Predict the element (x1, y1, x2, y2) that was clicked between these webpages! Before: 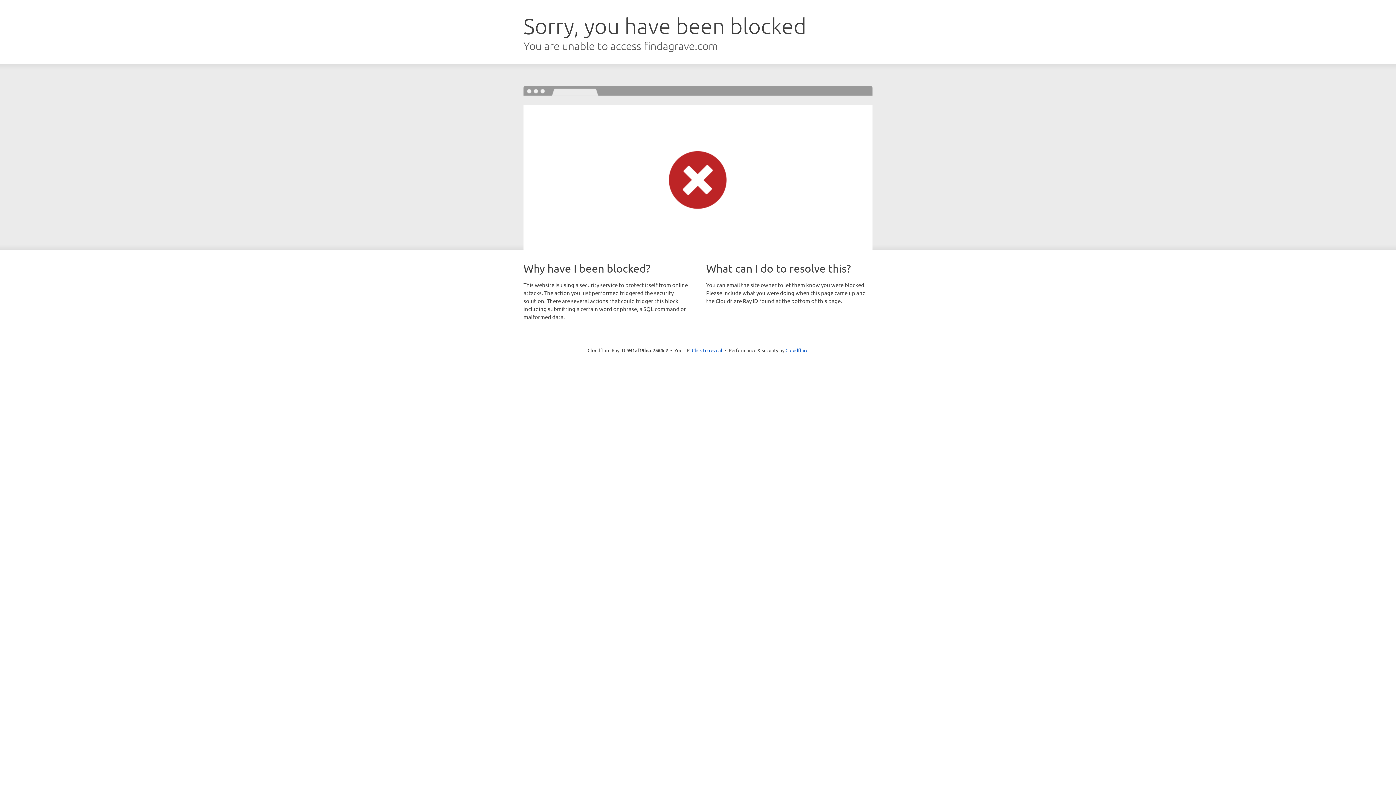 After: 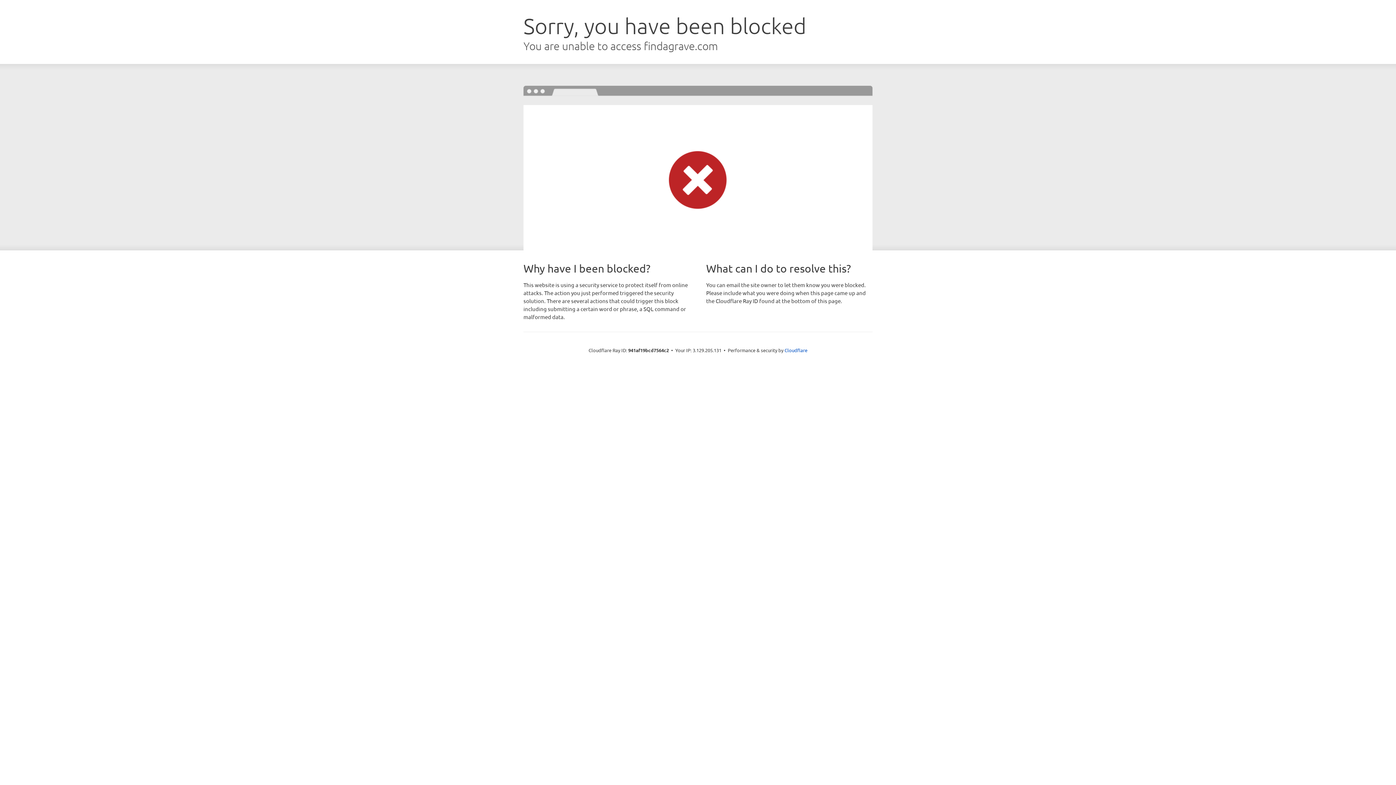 Action: bbox: (692, 346, 722, 353) label: Click to reveal